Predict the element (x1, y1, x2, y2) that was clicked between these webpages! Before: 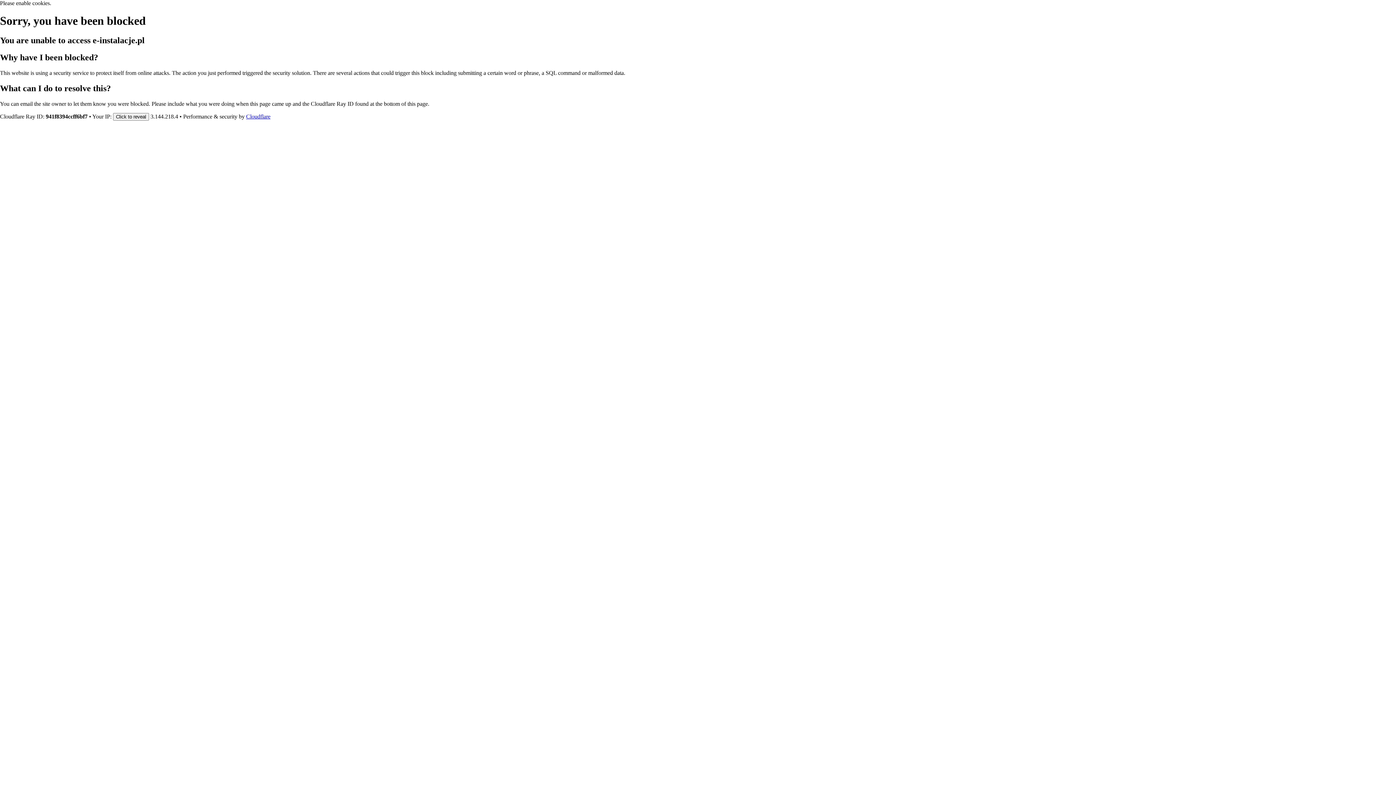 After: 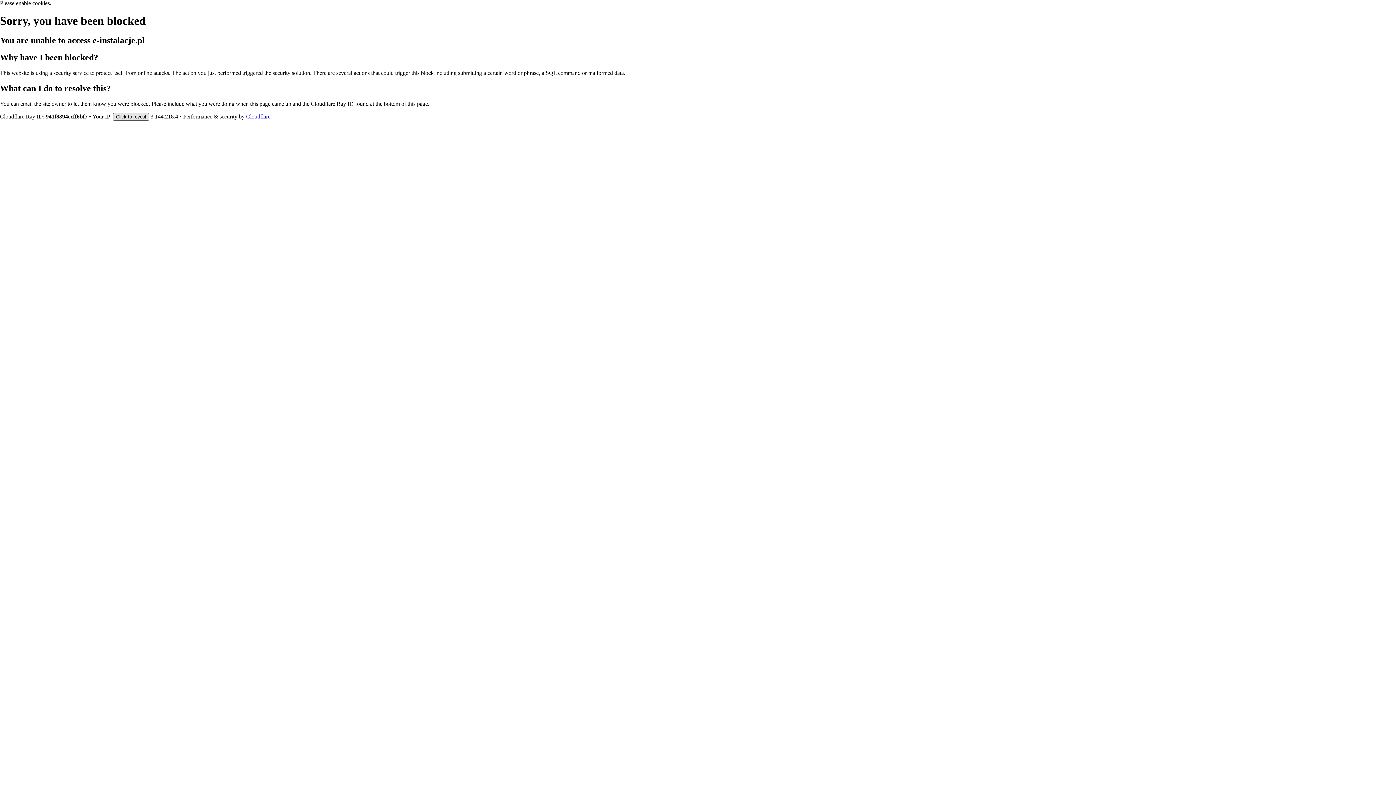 Action: bbox: (113, 112, 149, 120) label: Click to reveal